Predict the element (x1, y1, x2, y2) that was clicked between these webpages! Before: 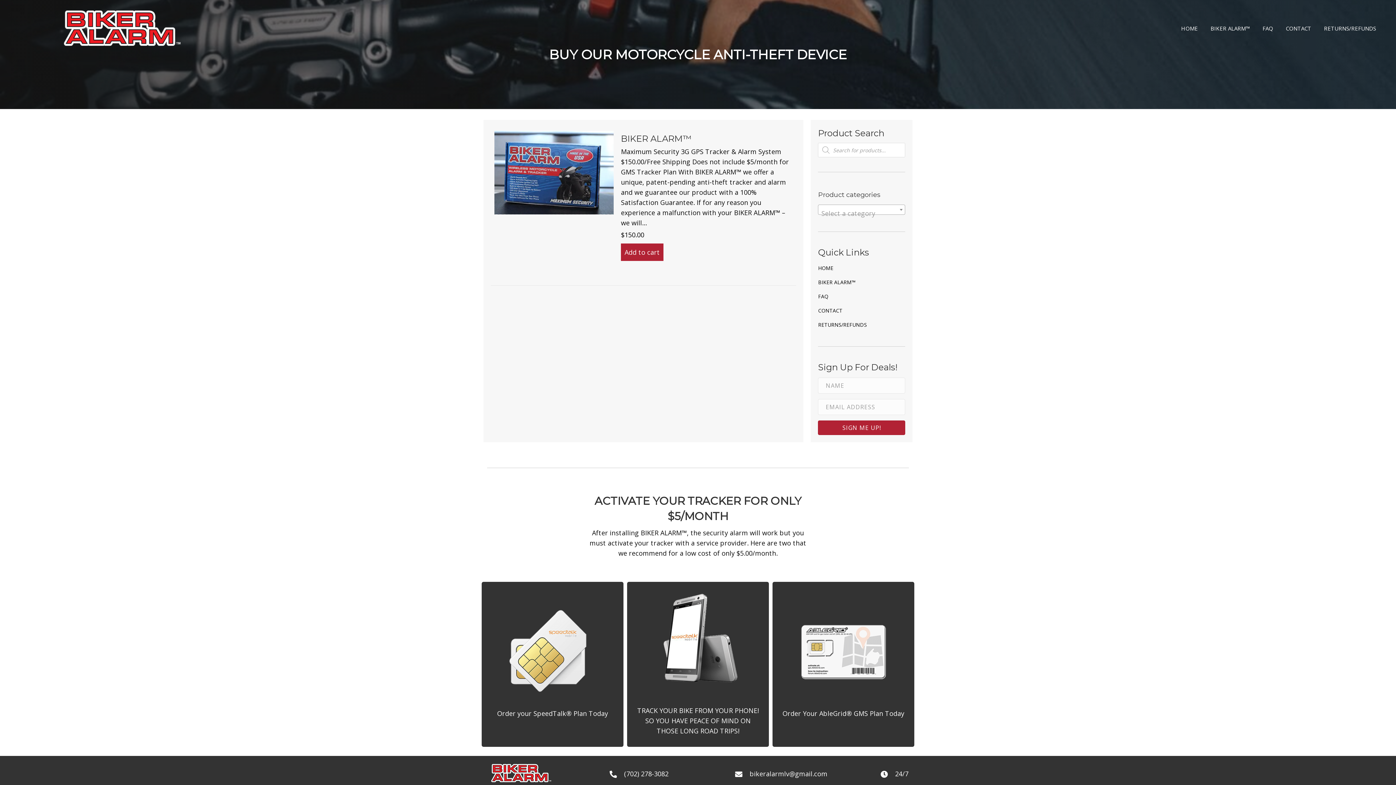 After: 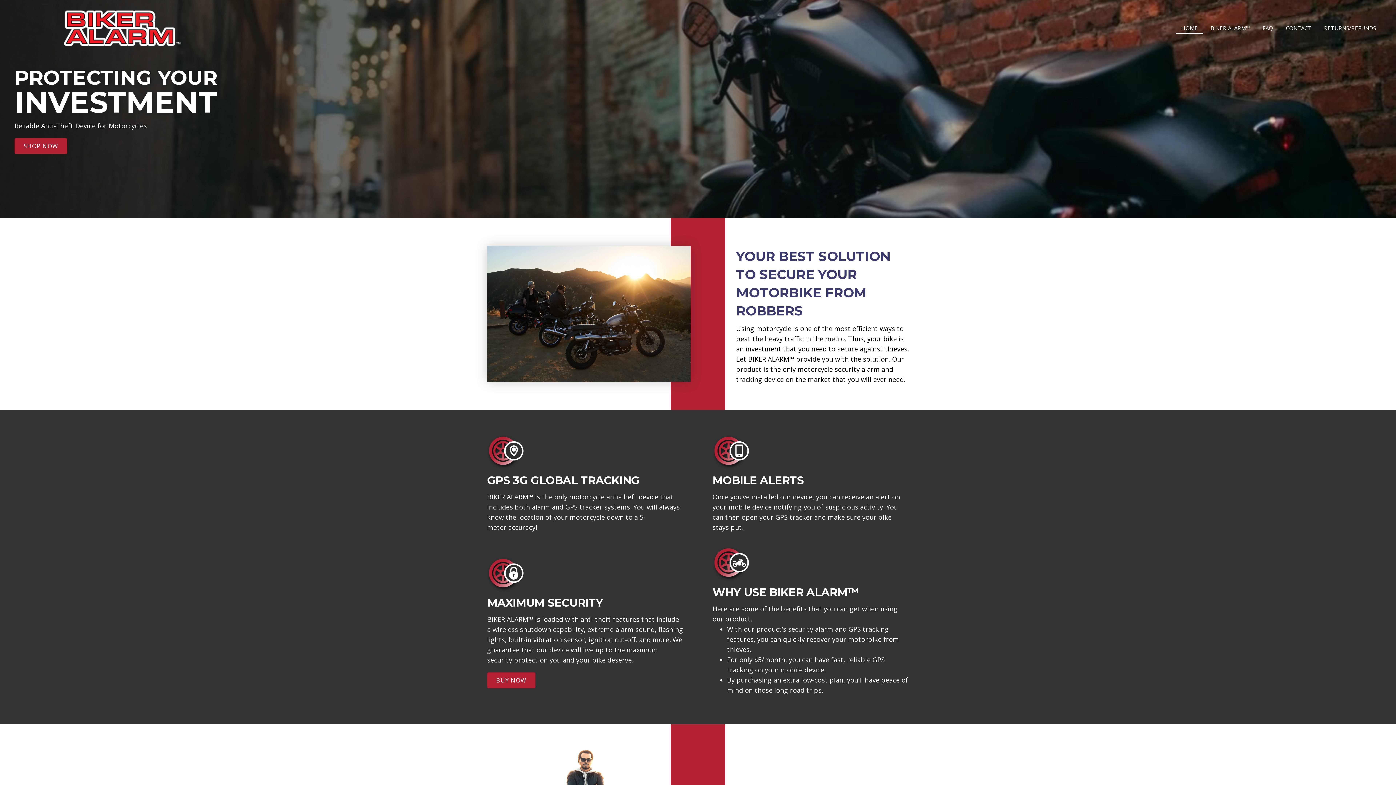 Action: bbox: (818, 261, 905, 275) label: HOME